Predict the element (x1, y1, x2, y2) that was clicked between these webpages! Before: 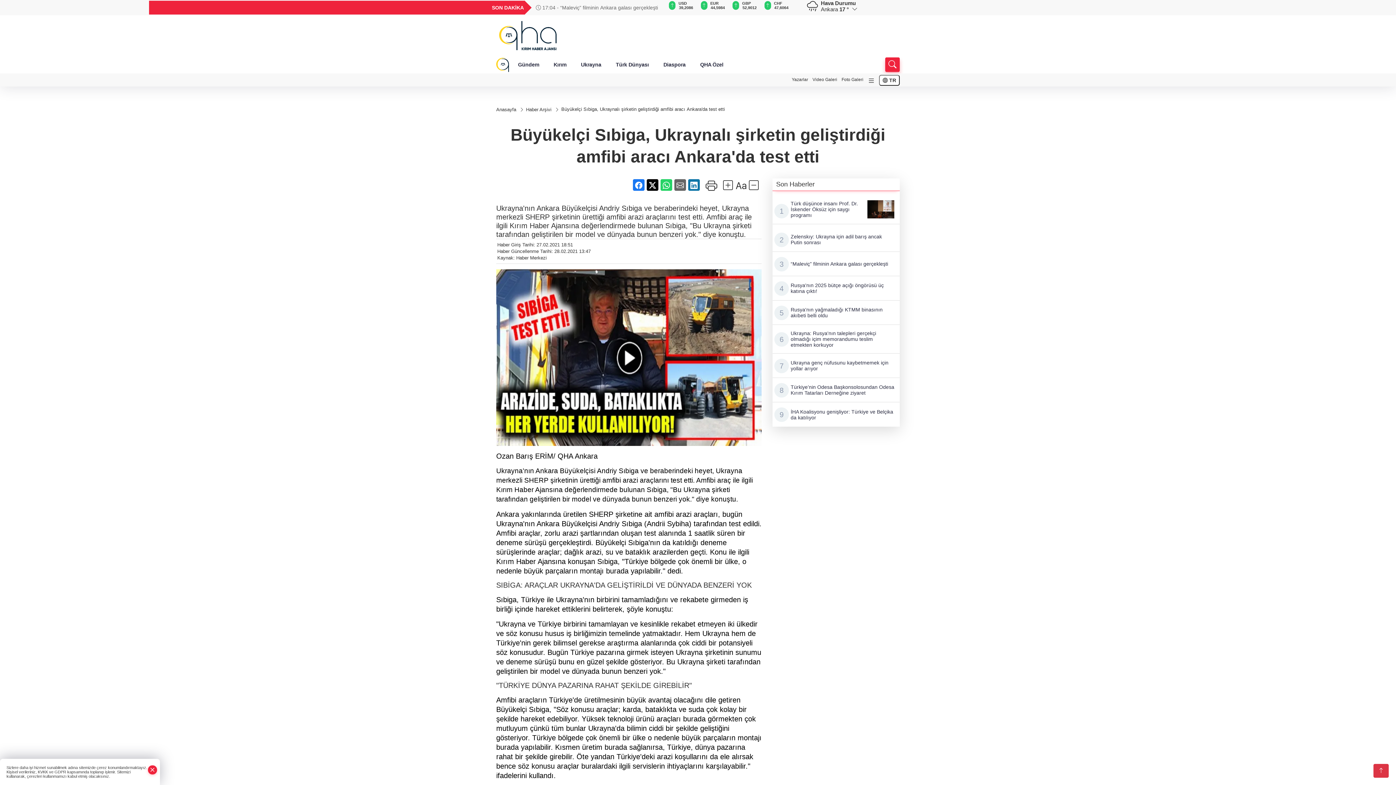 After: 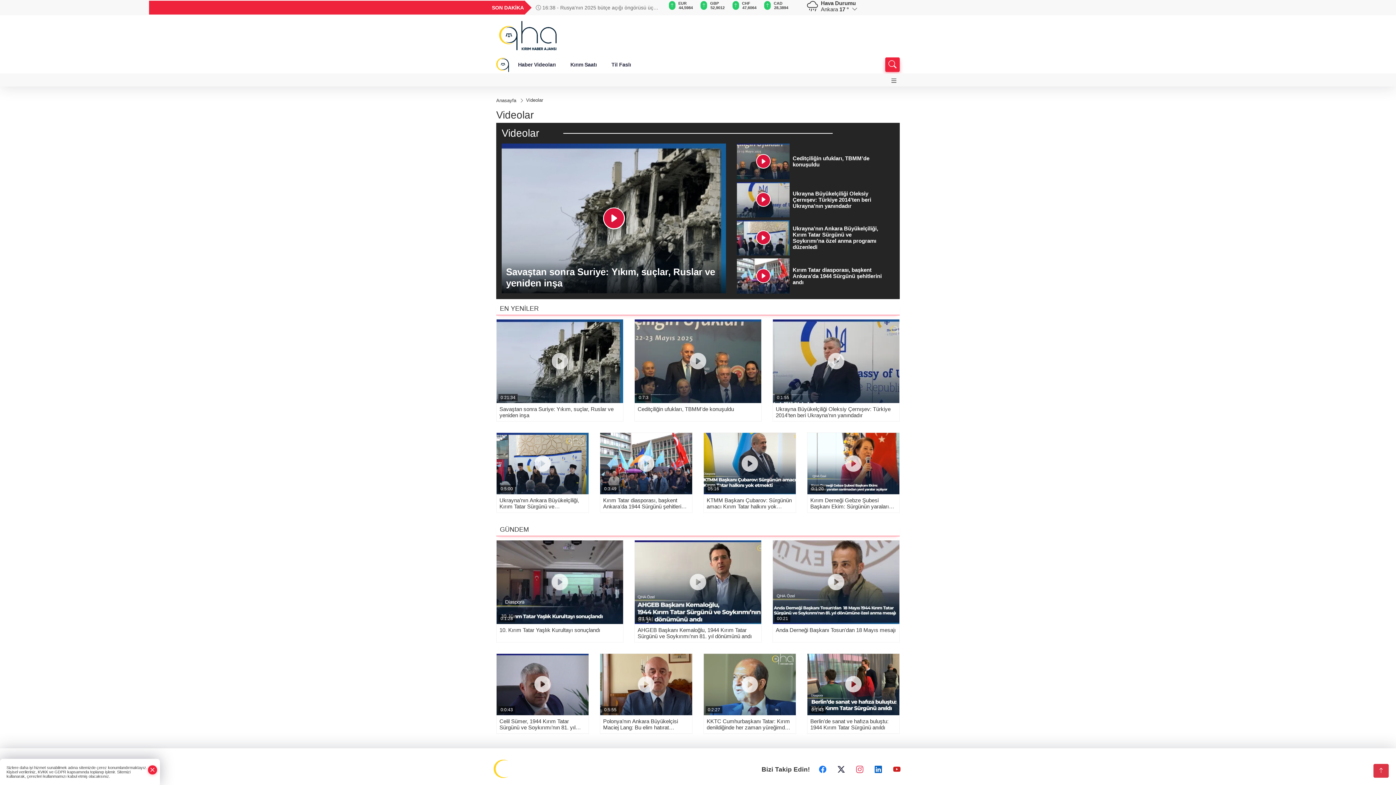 Action: label: Video Galeri bbox: (810, 74, 839, 84)